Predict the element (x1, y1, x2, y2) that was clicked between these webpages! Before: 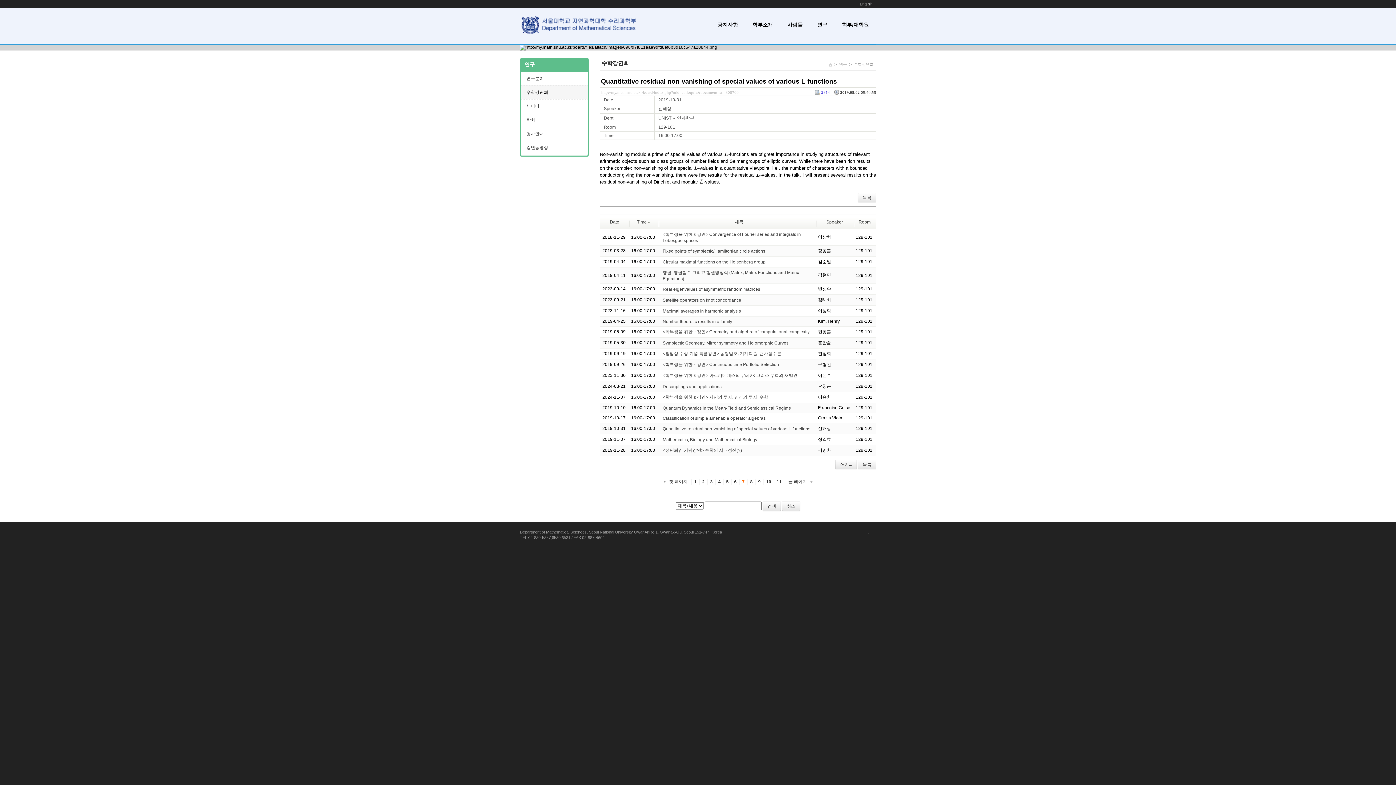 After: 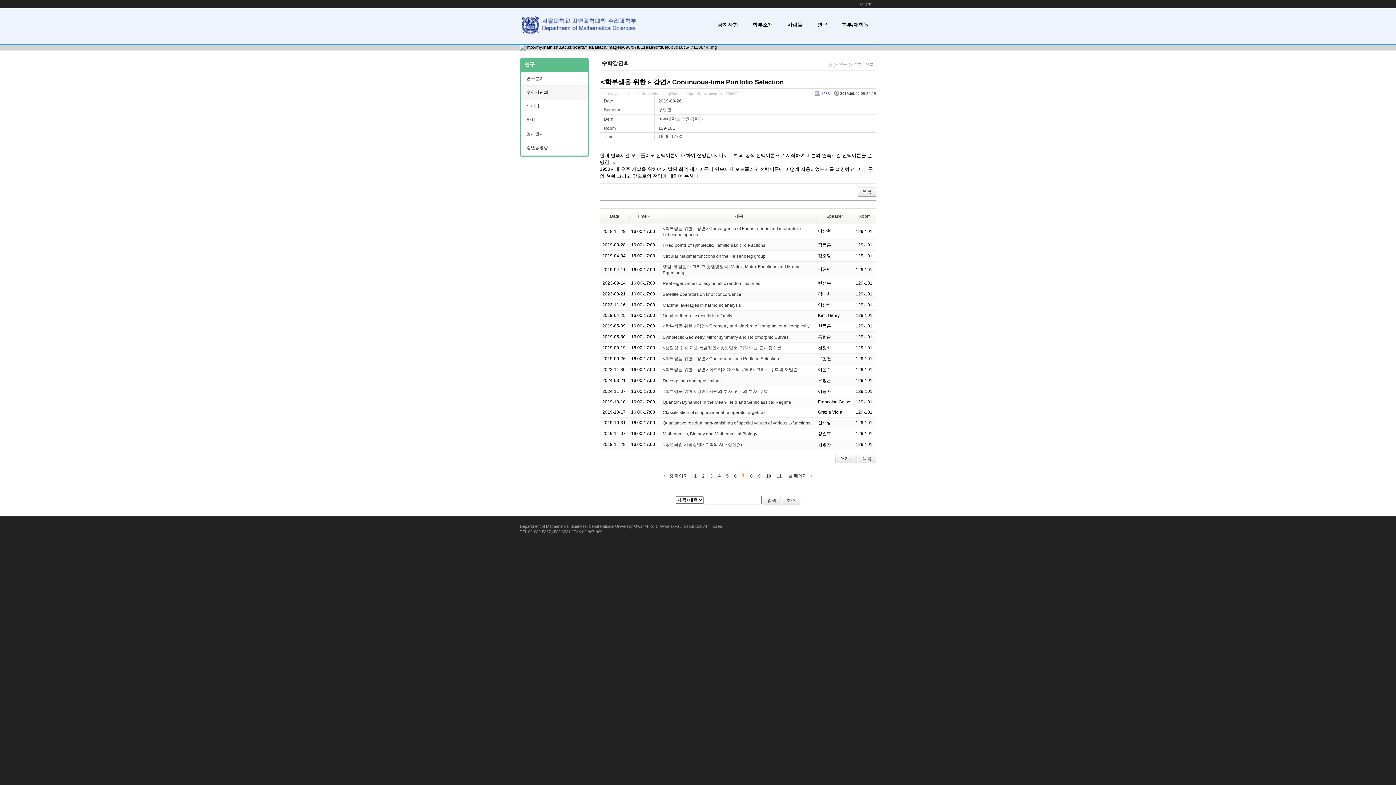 Action: bbox: (662, 362, 779, 367) label: <학부생을 위한 ɛ 강연> Continuous-time Portfolio Selection